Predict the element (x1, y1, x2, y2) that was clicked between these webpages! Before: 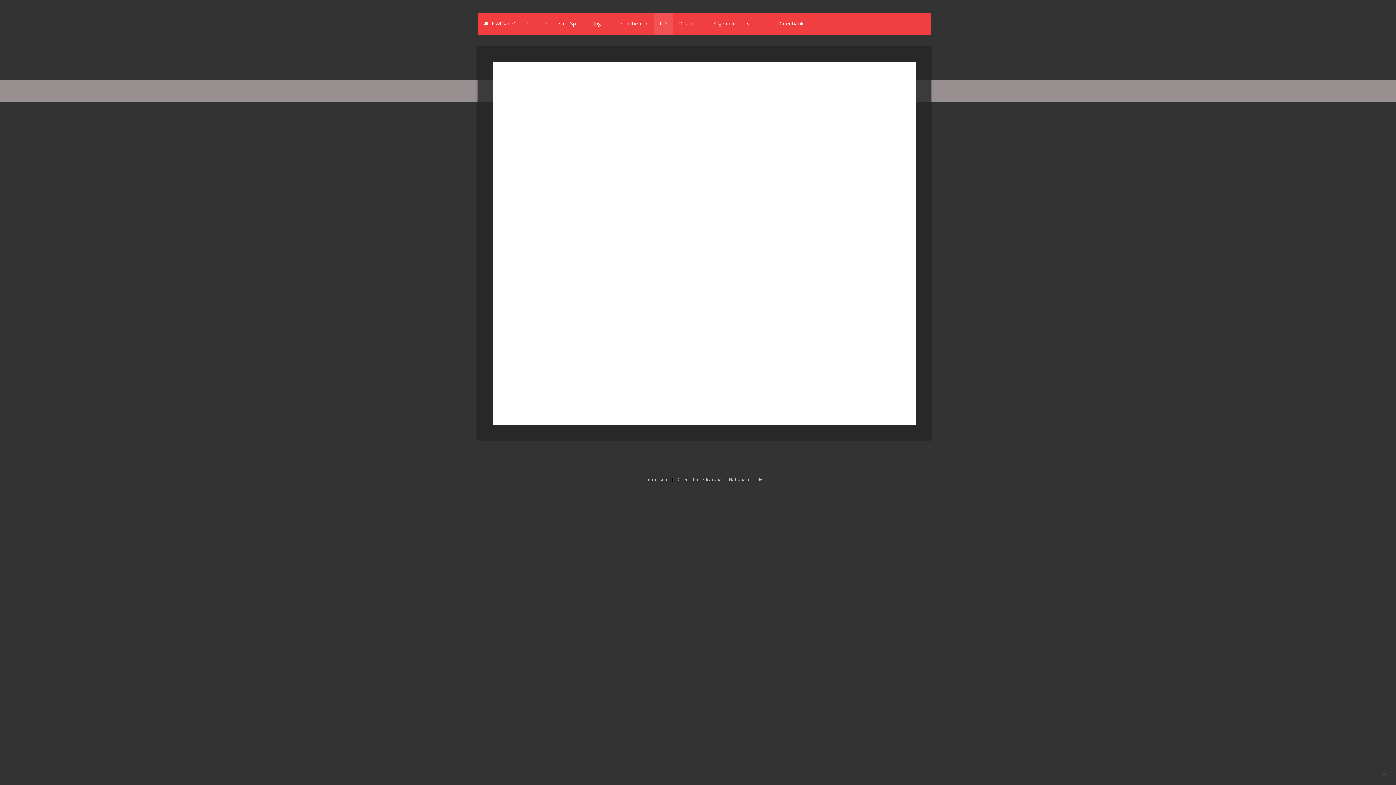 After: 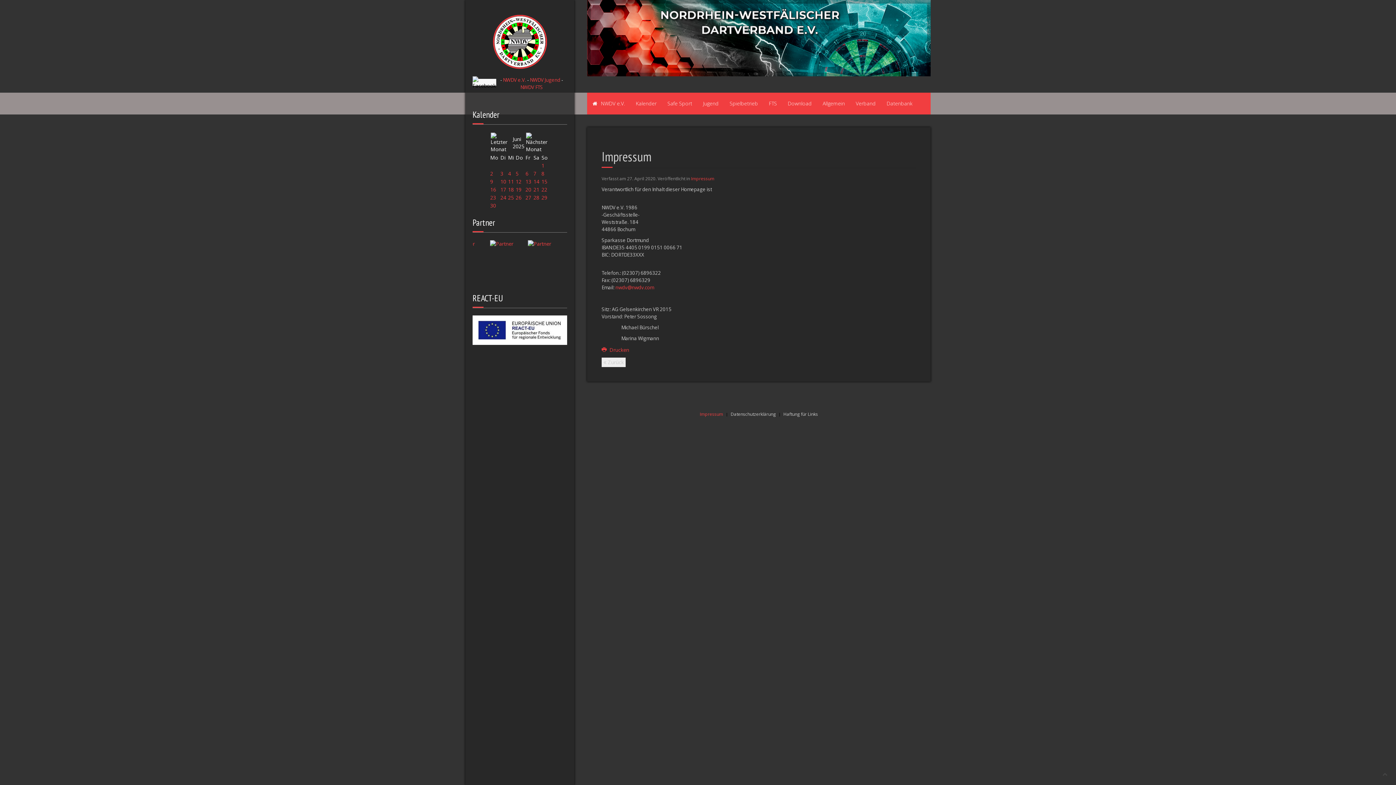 Action: bbox: (645, 476, 668, 483) label: Impressum